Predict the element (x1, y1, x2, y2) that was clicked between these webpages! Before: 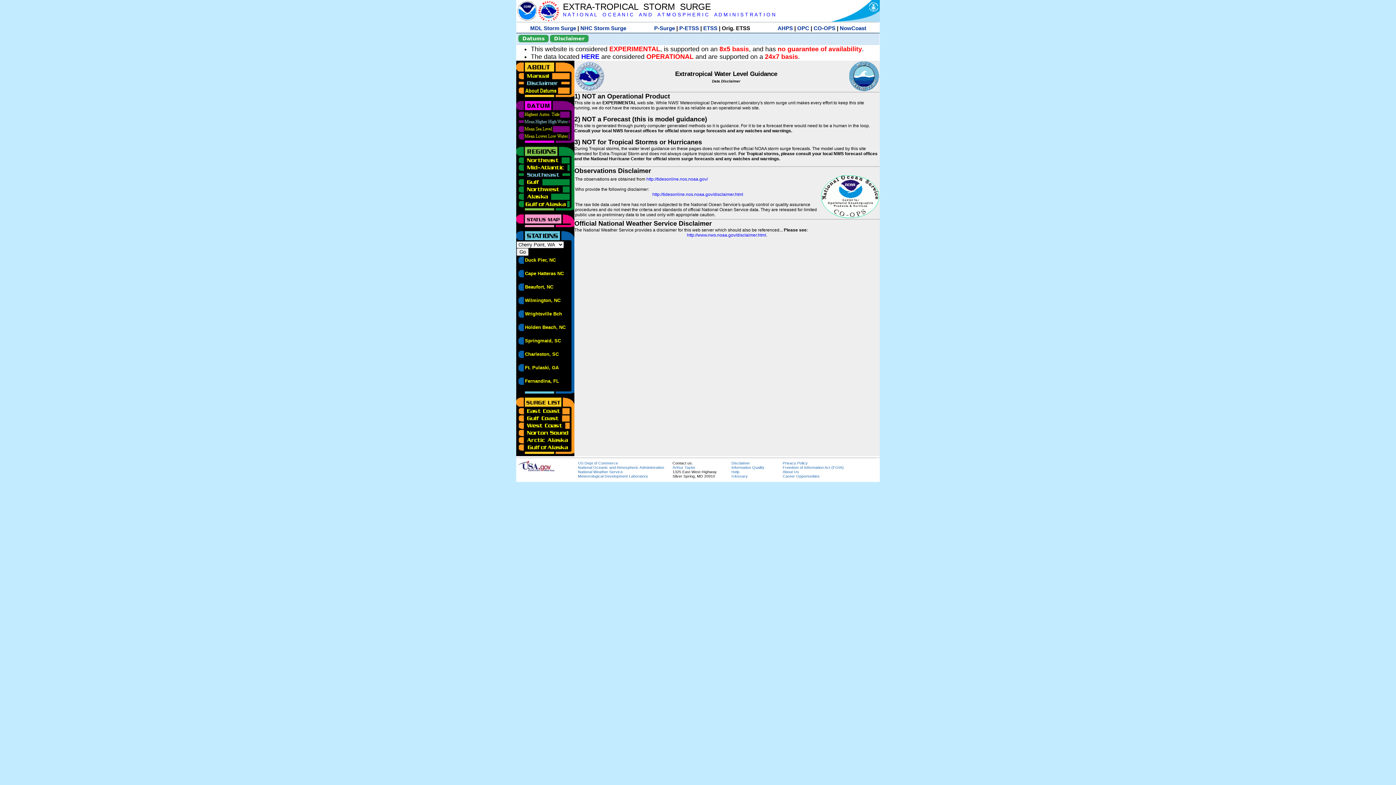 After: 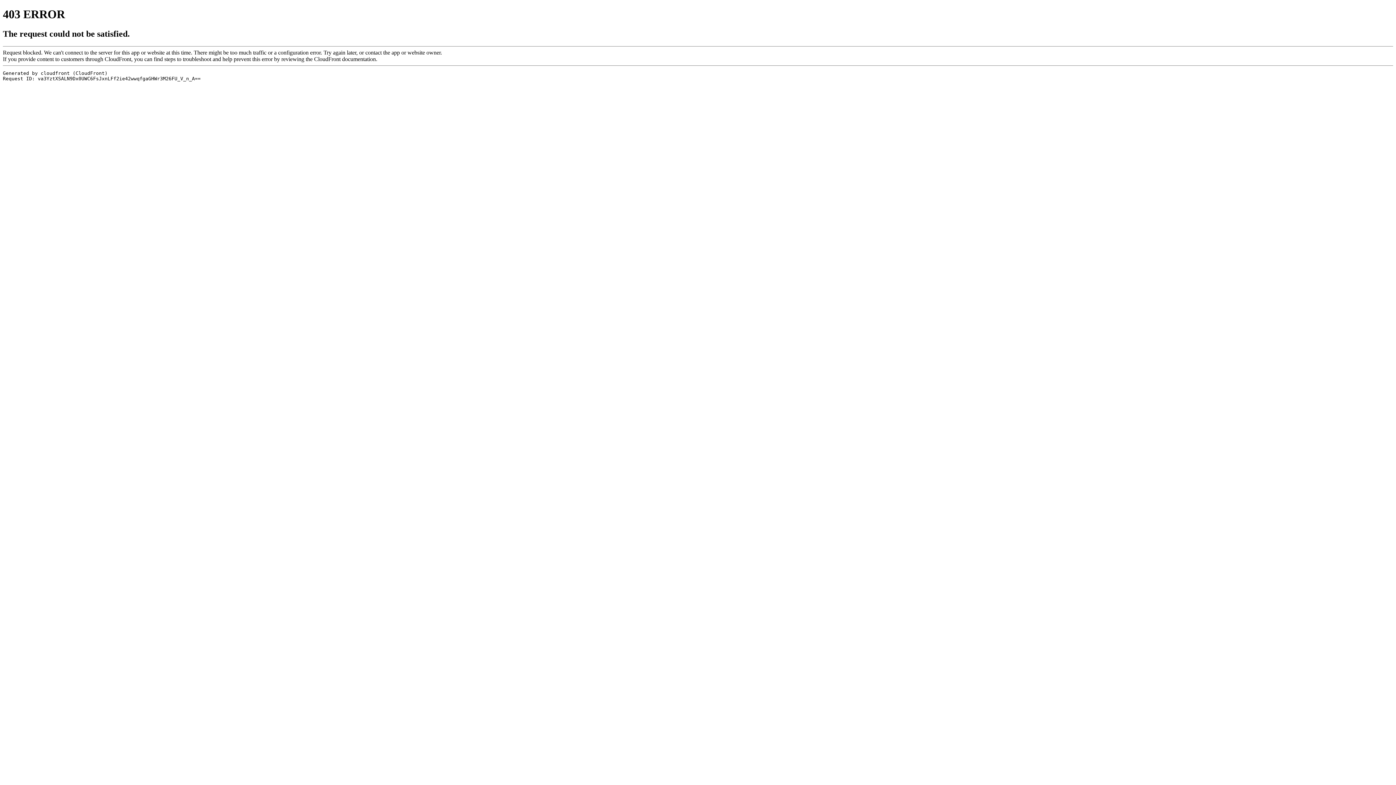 Action: label: Career Opportunities bbox: (782, 474, 820, 478)